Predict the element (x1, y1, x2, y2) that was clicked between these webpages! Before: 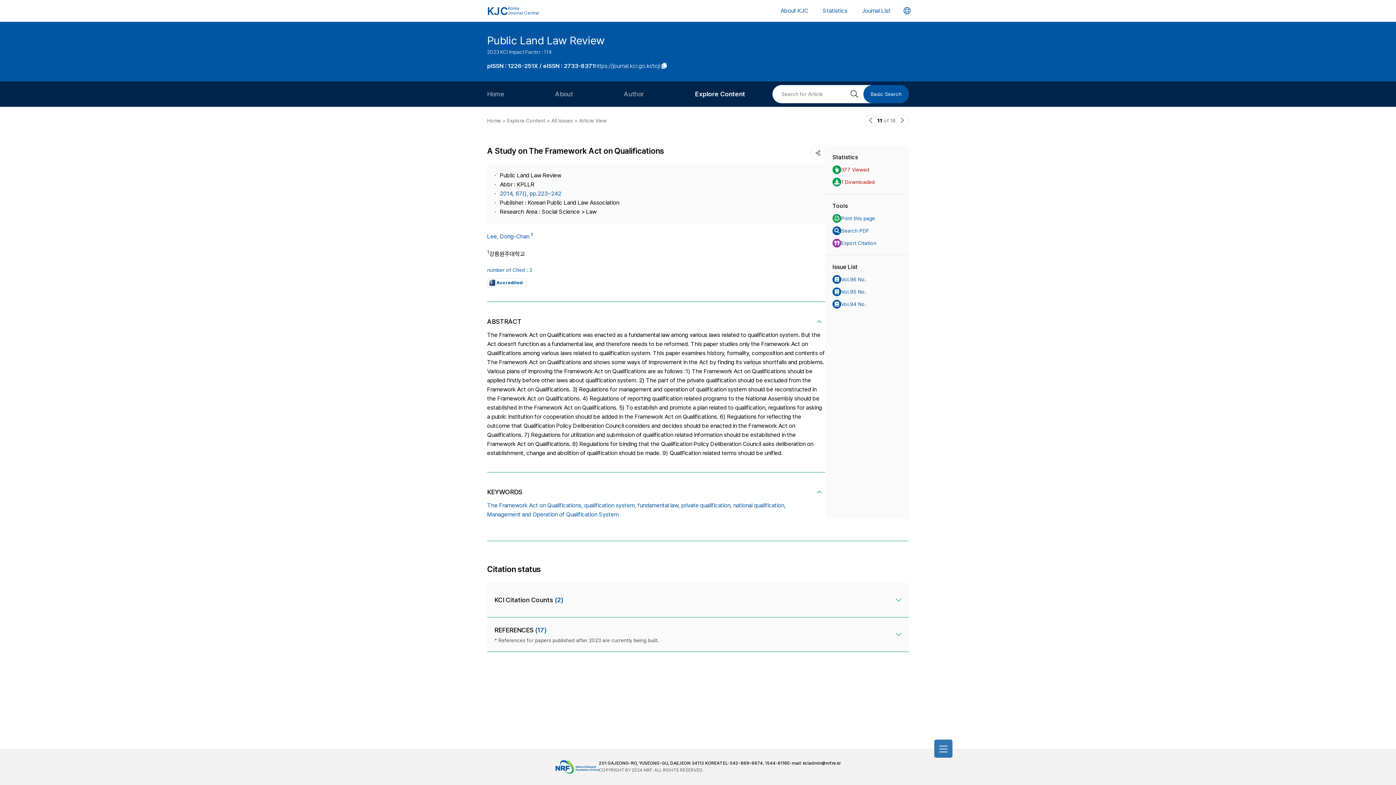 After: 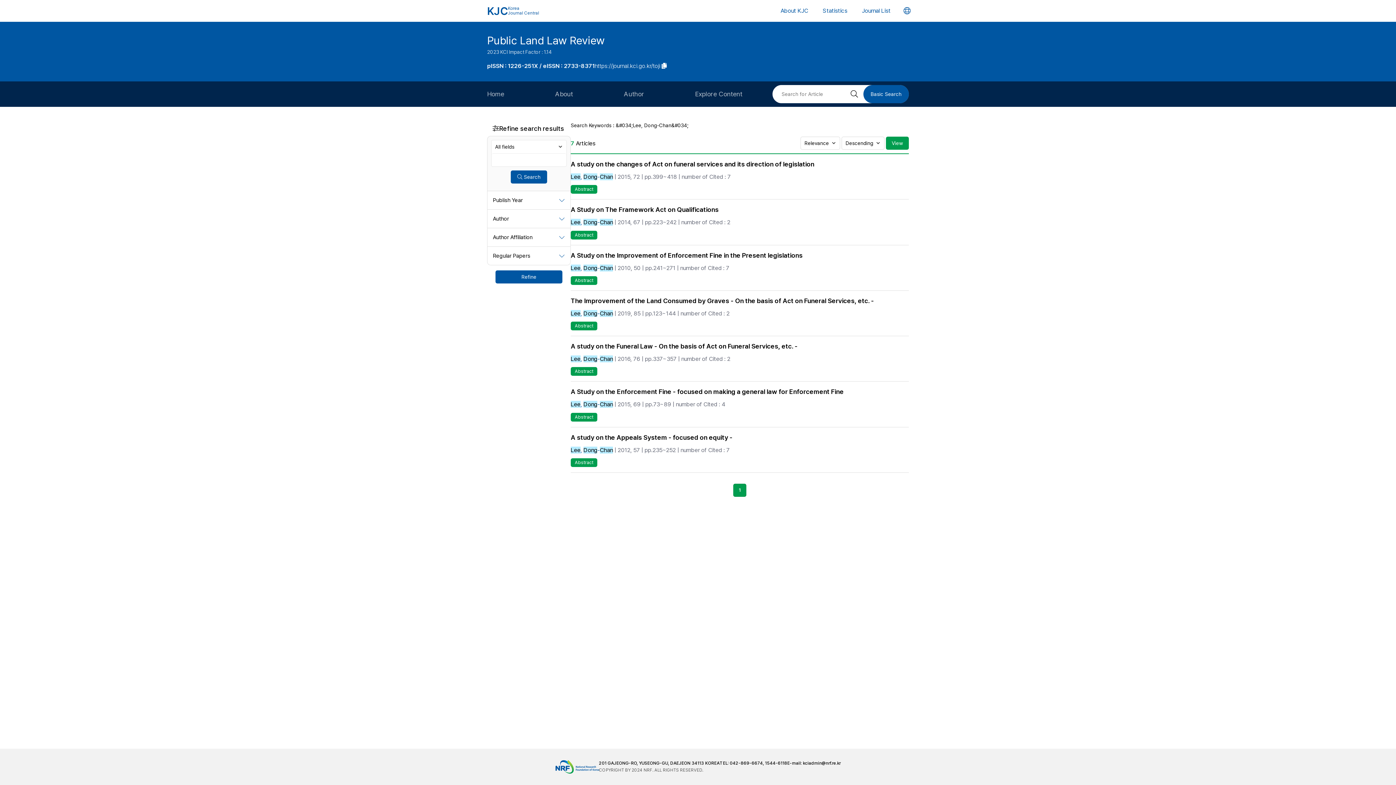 Action: label: Lee, Dong-Chan bbox: (487, 232, 529, 241)